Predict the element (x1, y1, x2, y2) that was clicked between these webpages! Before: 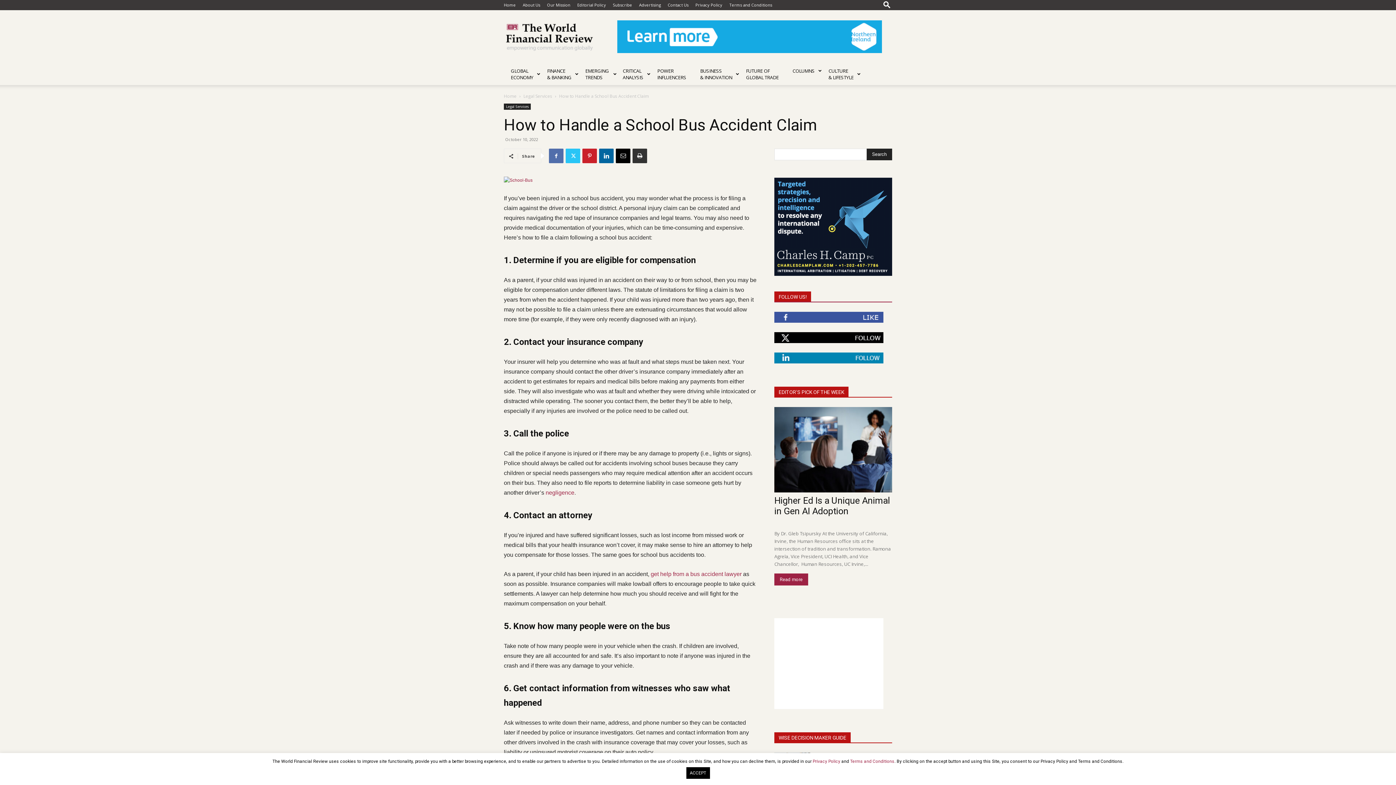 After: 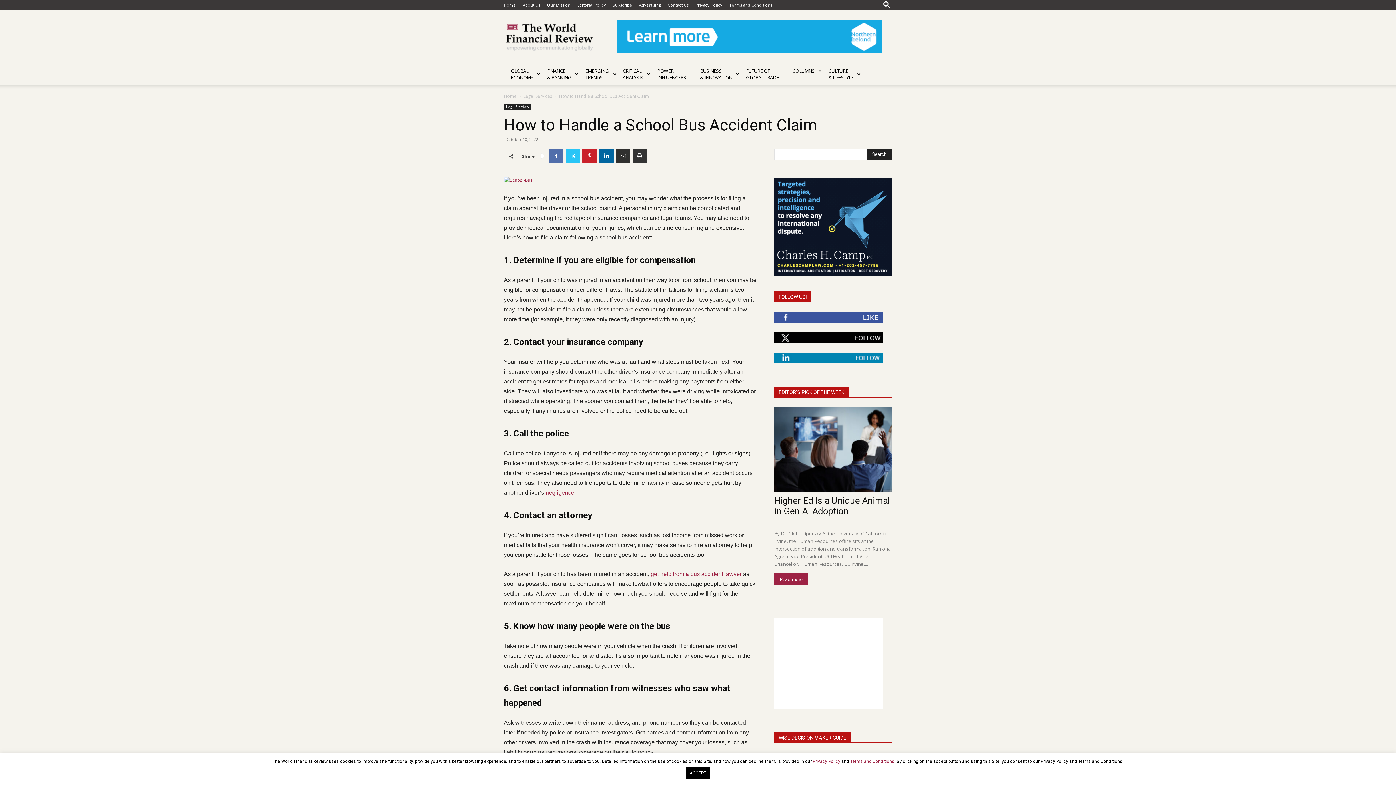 Action: bbox: (616, 148, 630, 163)